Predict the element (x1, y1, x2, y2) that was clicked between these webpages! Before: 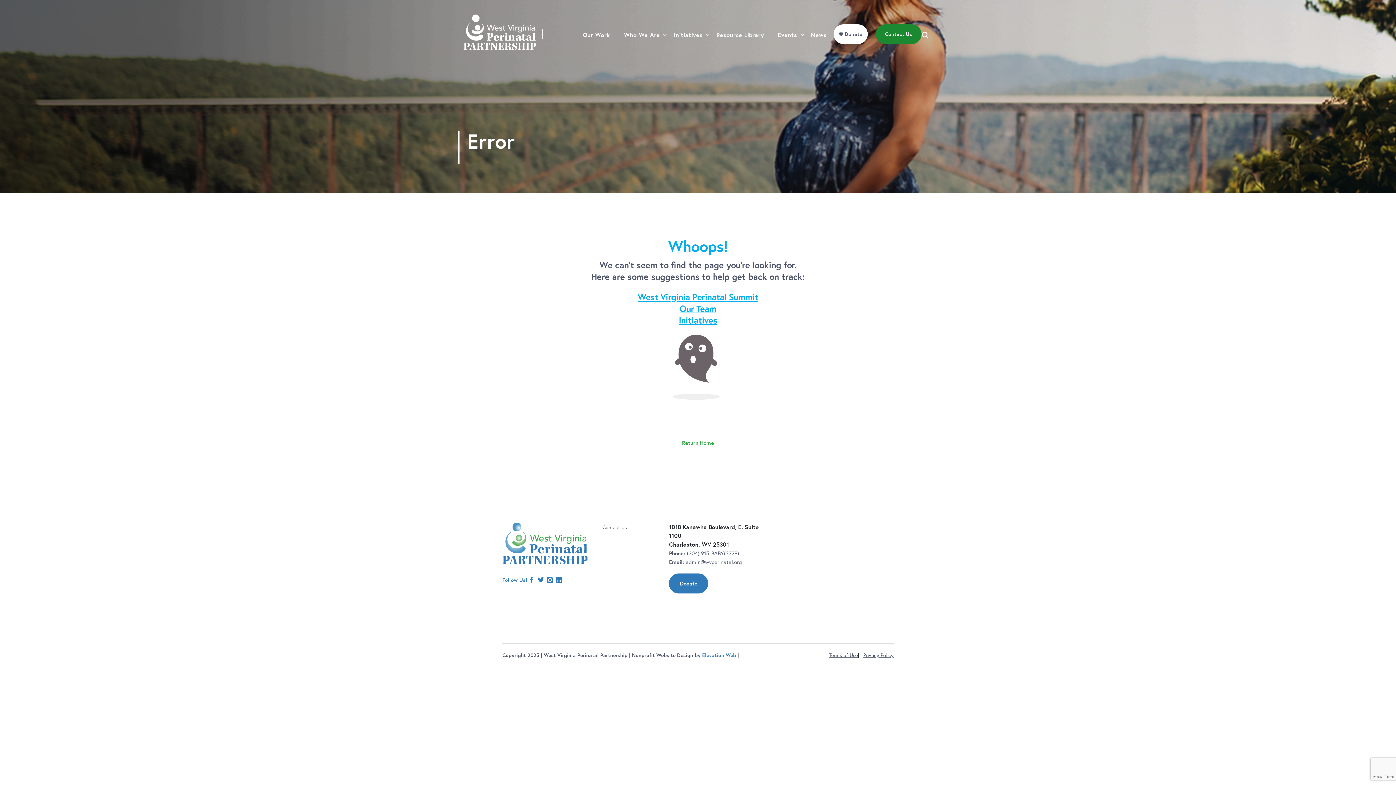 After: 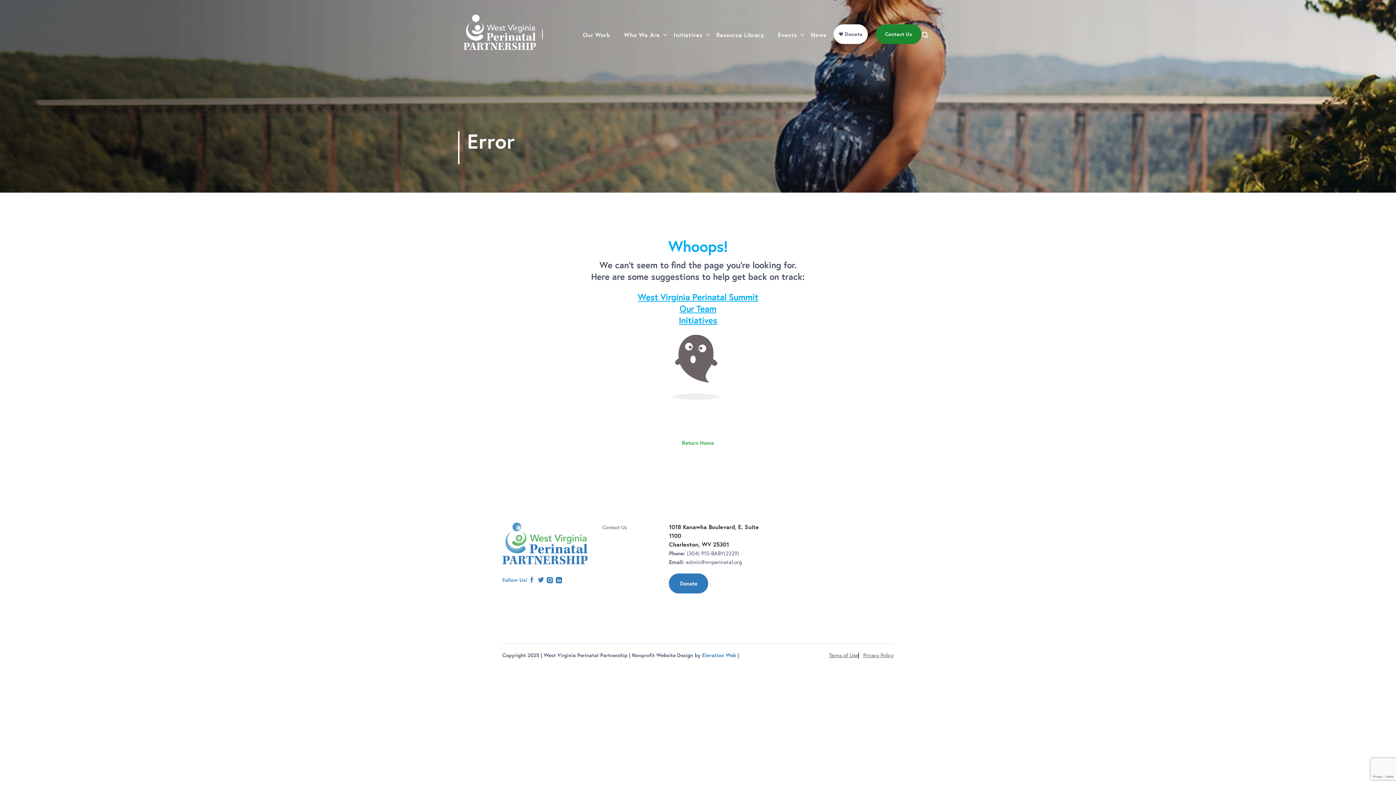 Action: label: linkedin bbox: (554, 575, 563, 584)